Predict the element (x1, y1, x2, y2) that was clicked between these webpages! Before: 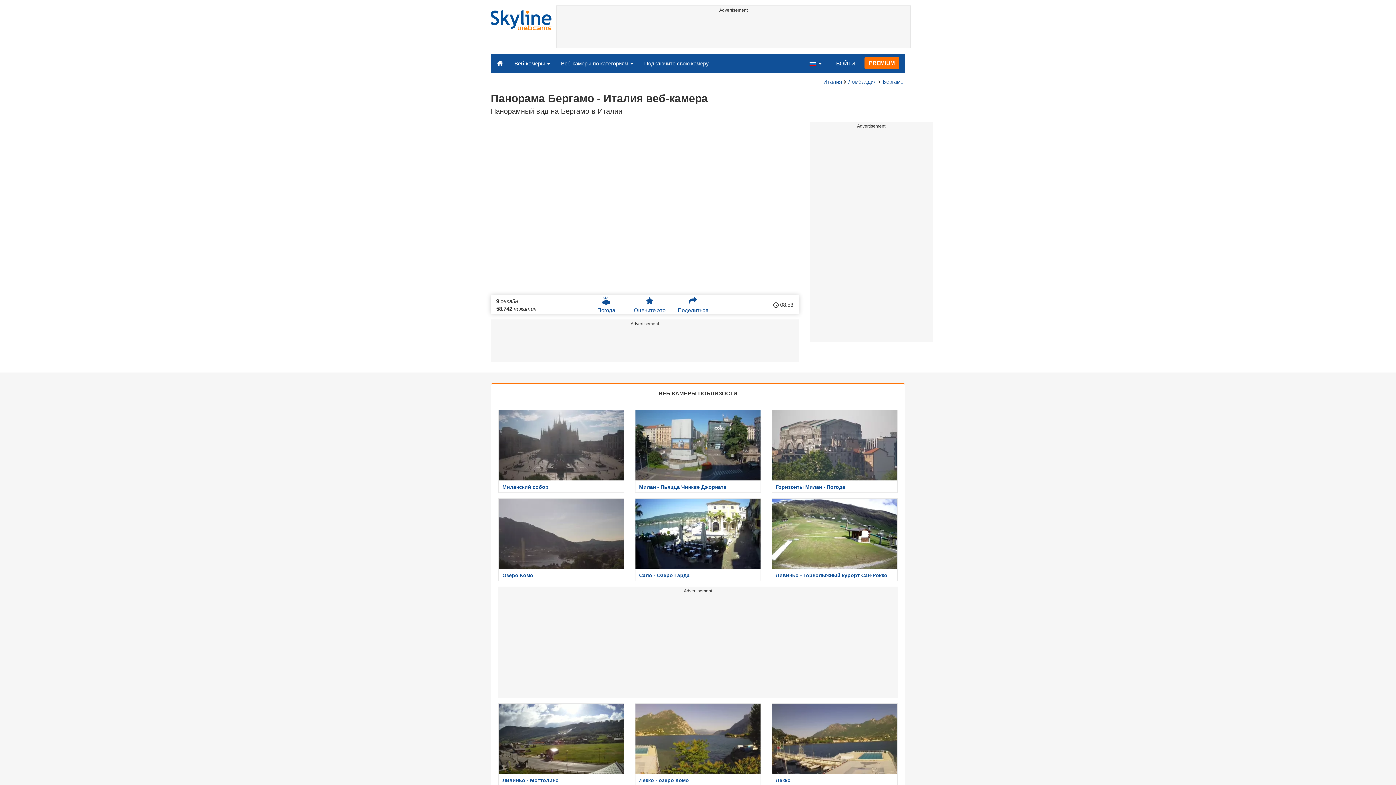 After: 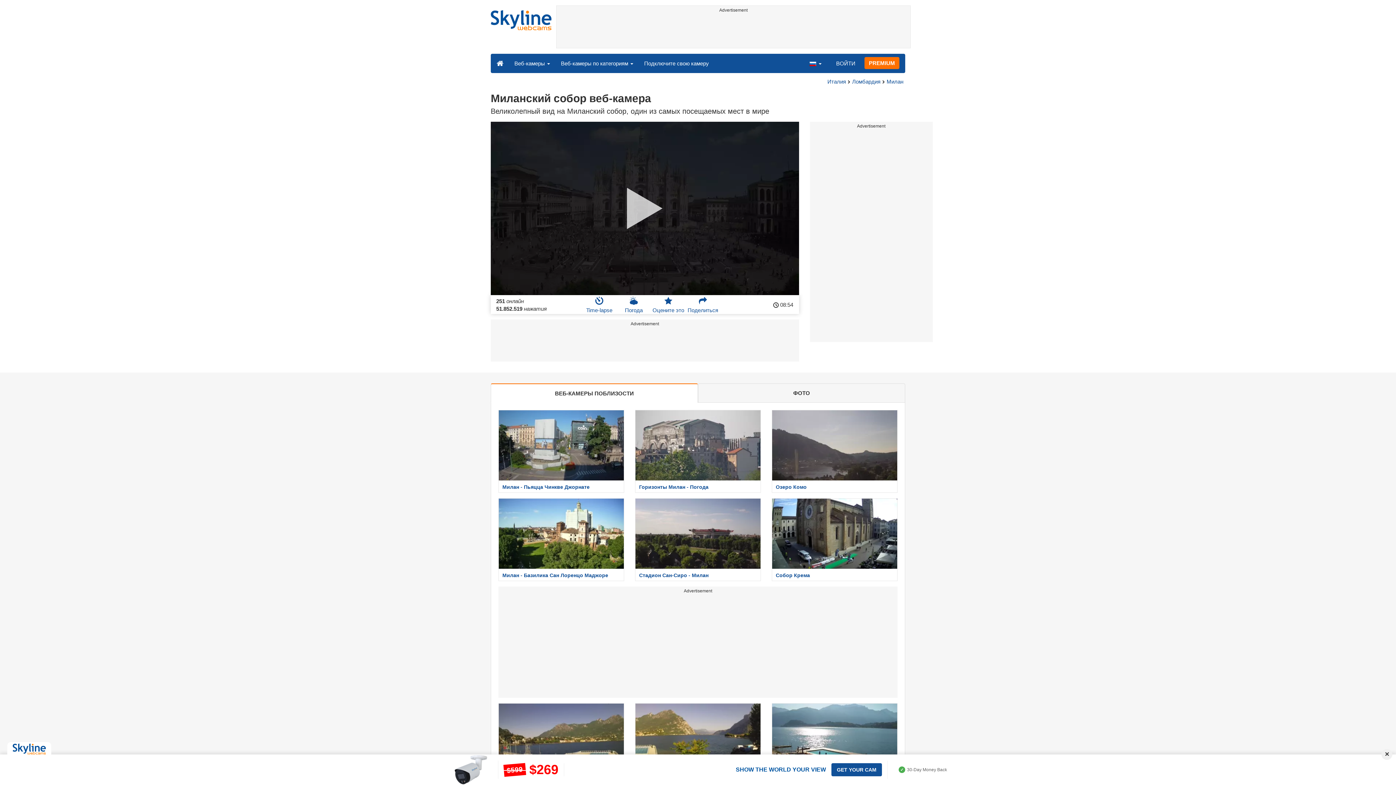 Action: bbox: (493, 410, 629, 492) label: Миланский собор